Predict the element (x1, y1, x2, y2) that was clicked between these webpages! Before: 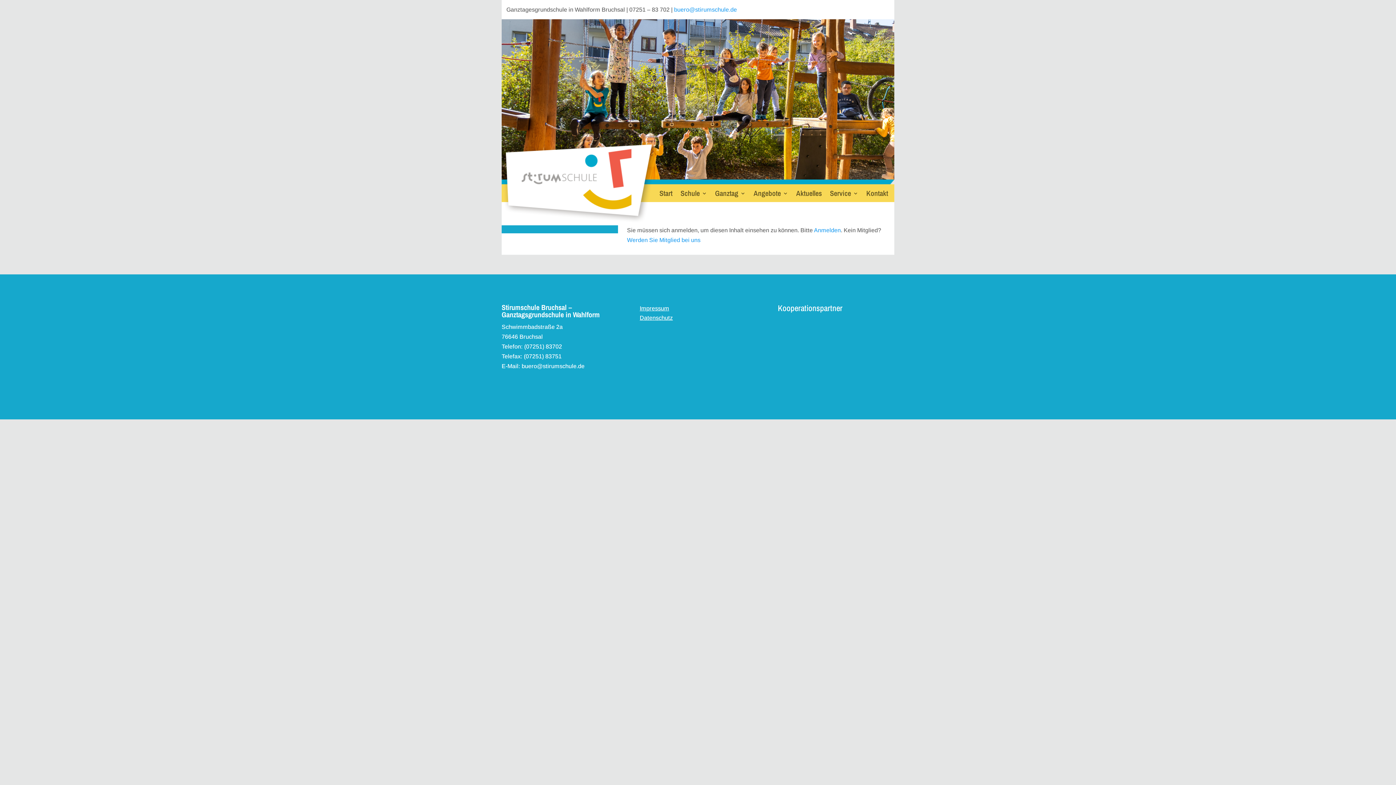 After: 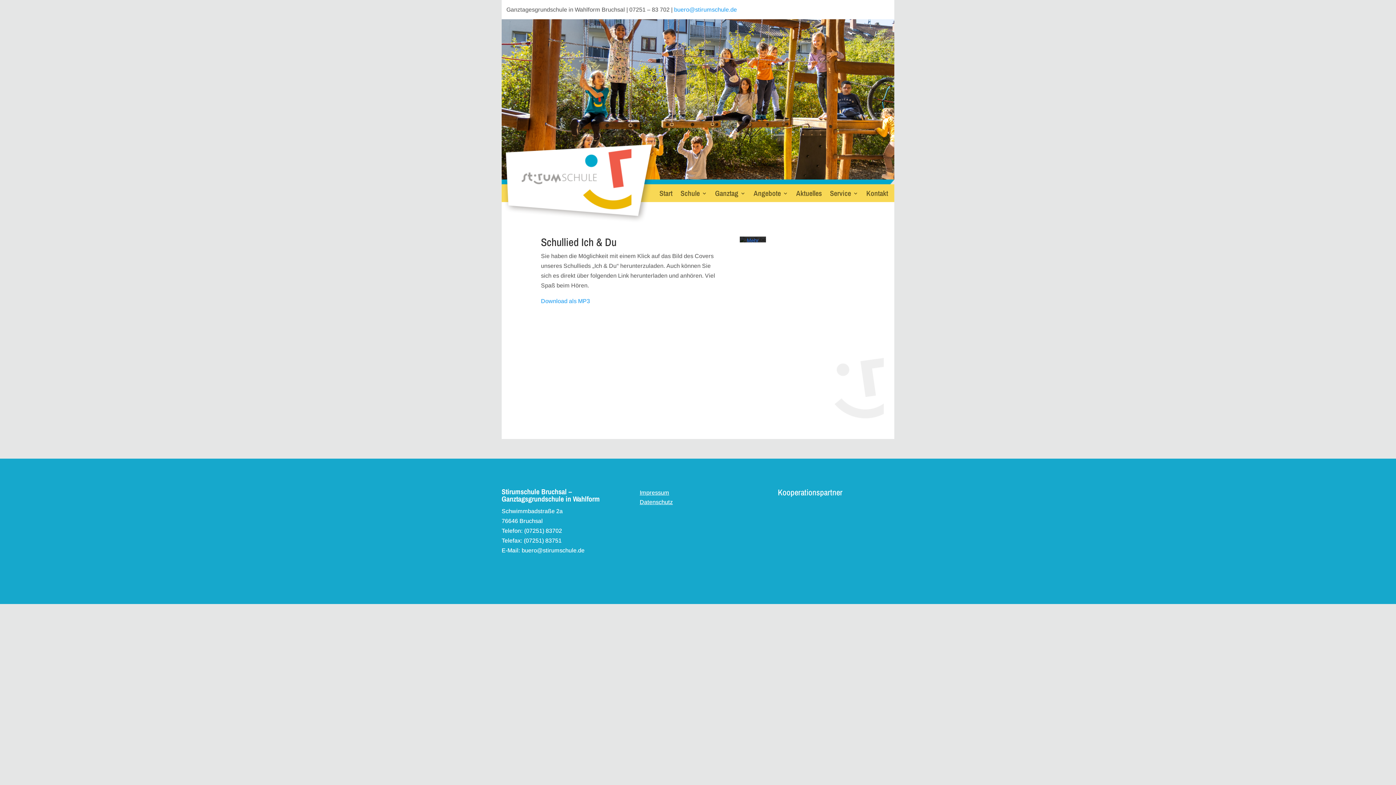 Action: bbox: (680, 191, 707, 199) label: Schule